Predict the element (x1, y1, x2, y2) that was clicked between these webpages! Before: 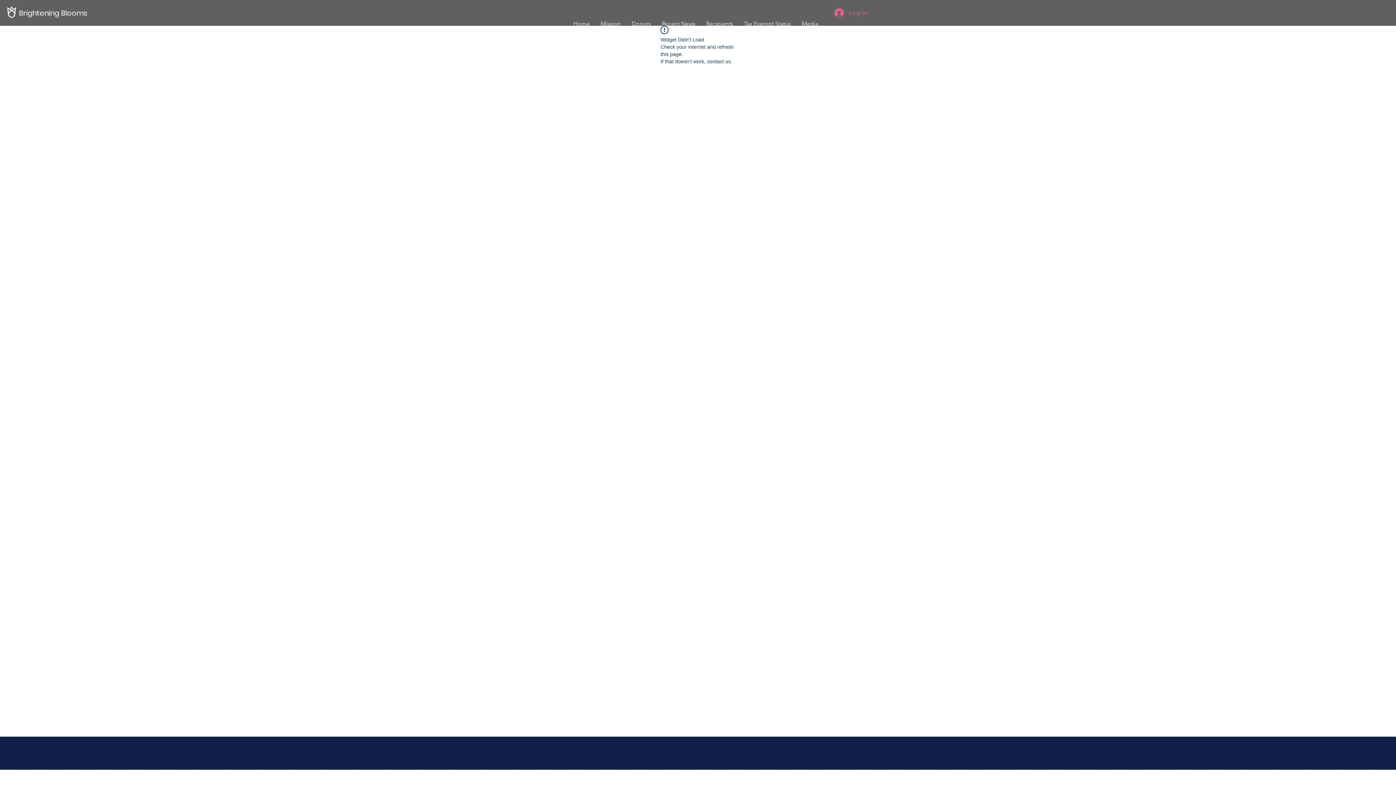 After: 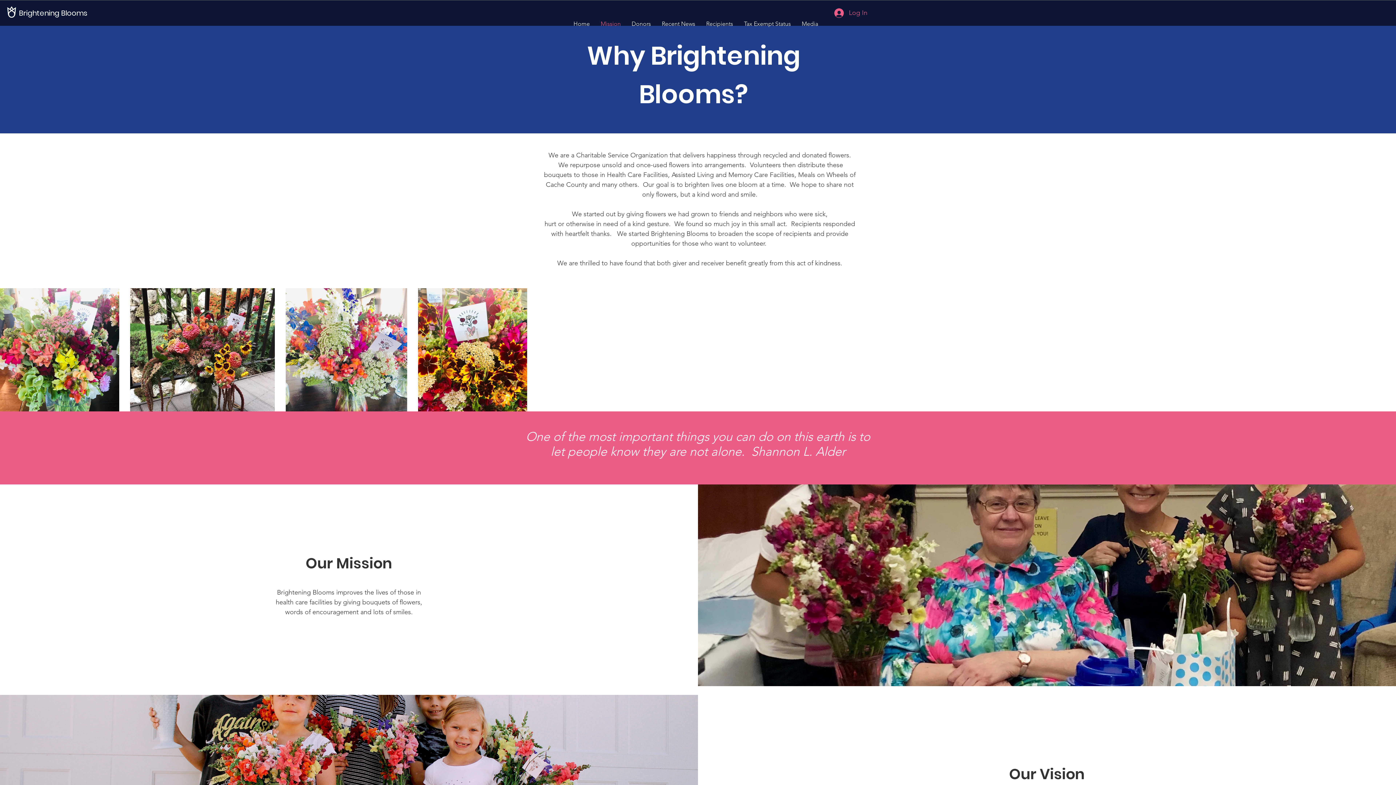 Action: bbox: (595, 15, 626, 32) label: Mission